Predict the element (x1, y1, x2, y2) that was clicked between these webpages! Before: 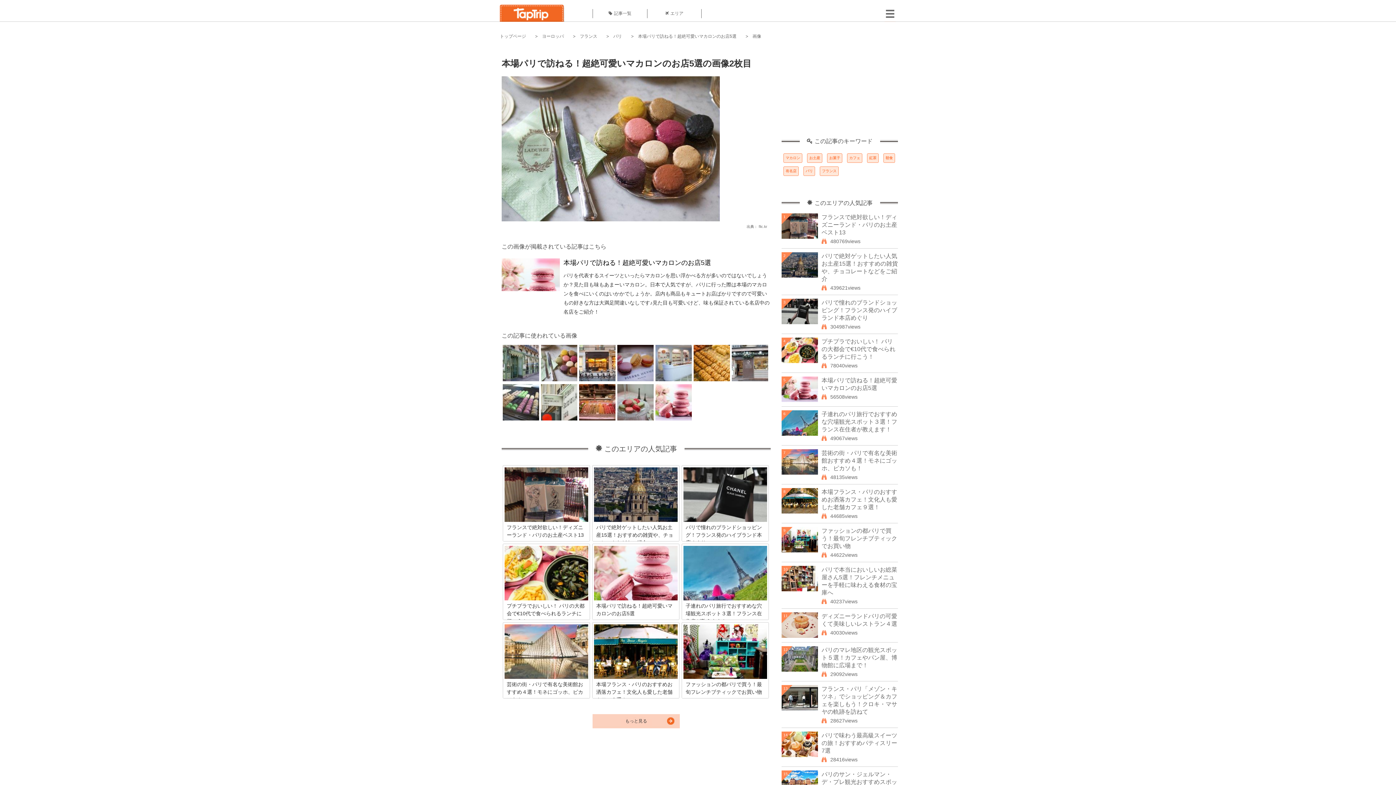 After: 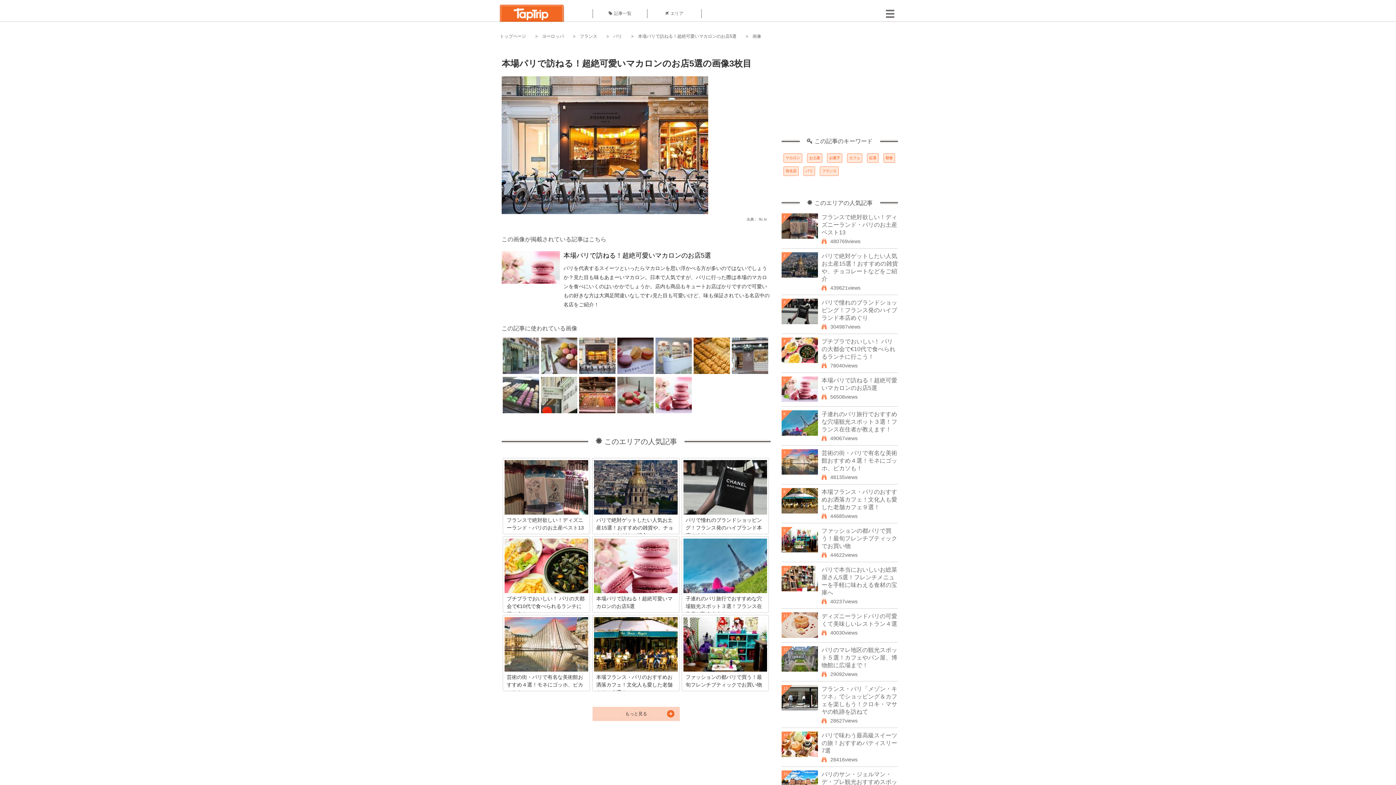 Action: bbox: (579, 377, 615, 382)